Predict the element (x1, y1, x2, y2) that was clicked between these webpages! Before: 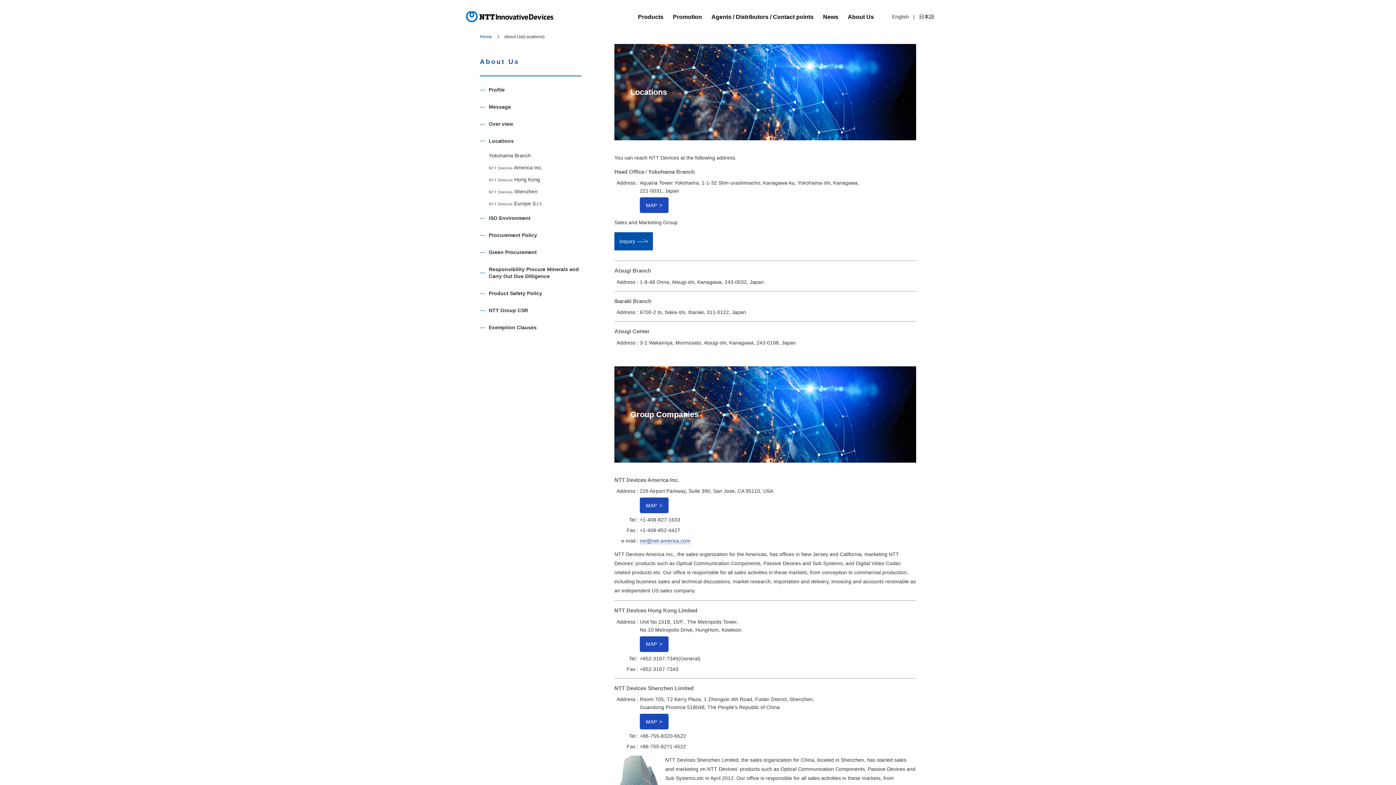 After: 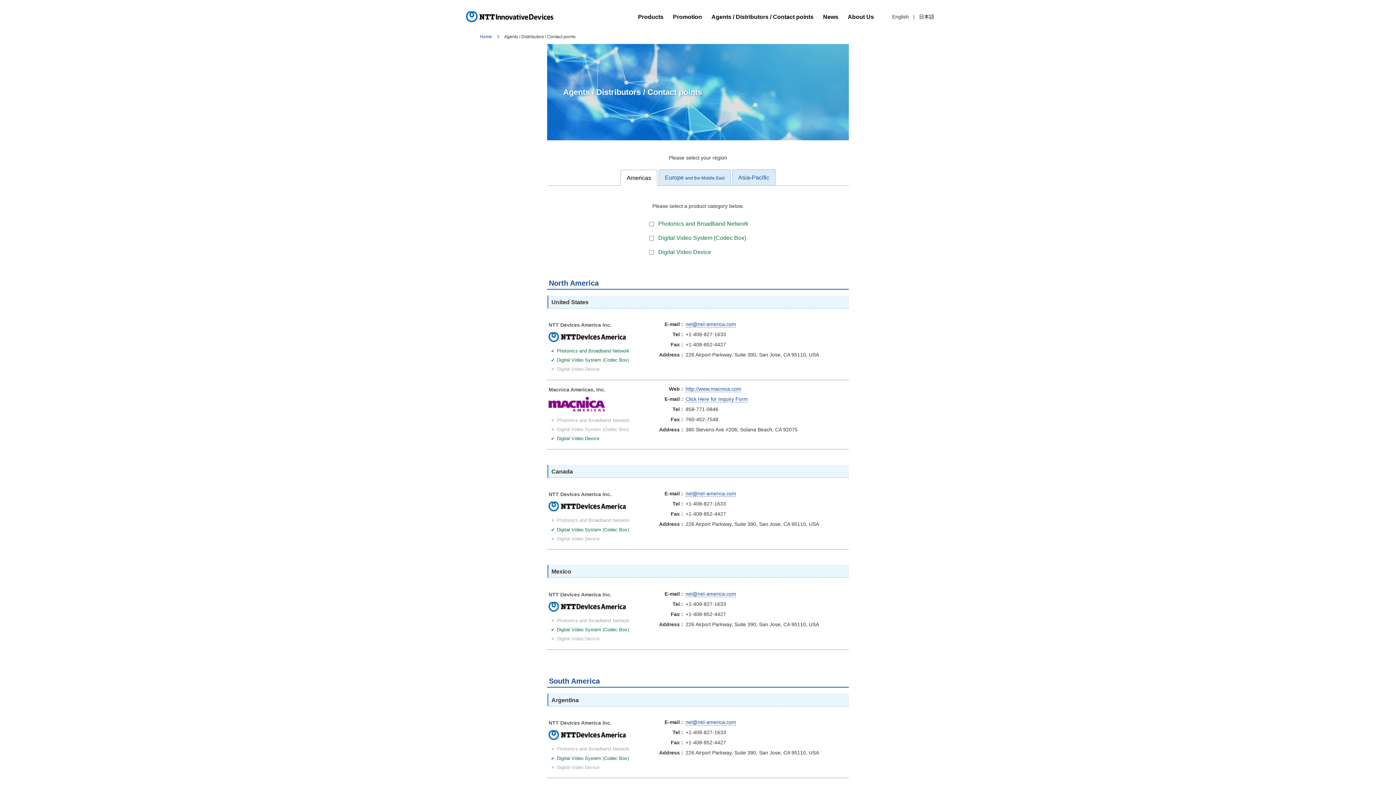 Action: bbox: (711, 12, 813, 21) label: Agents / Distributors / Contact points